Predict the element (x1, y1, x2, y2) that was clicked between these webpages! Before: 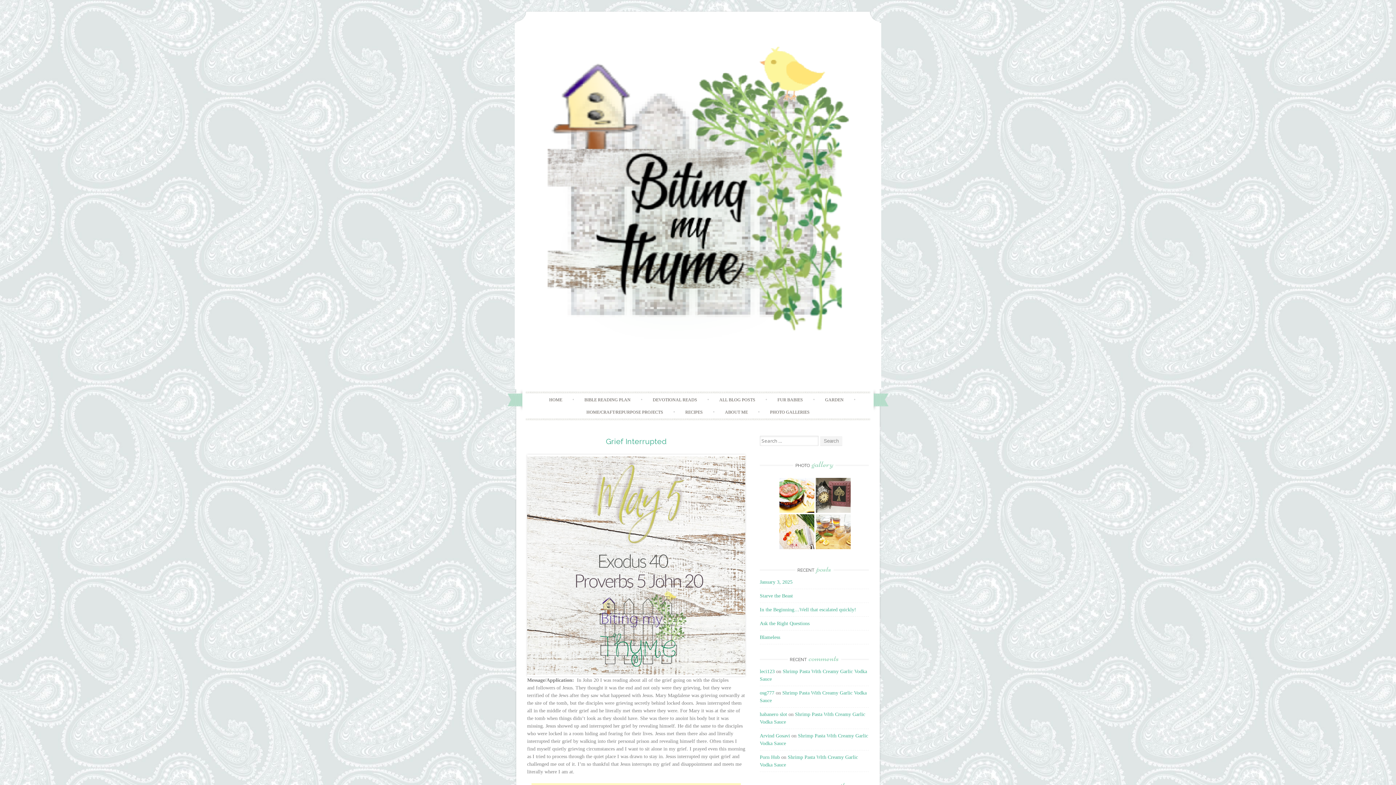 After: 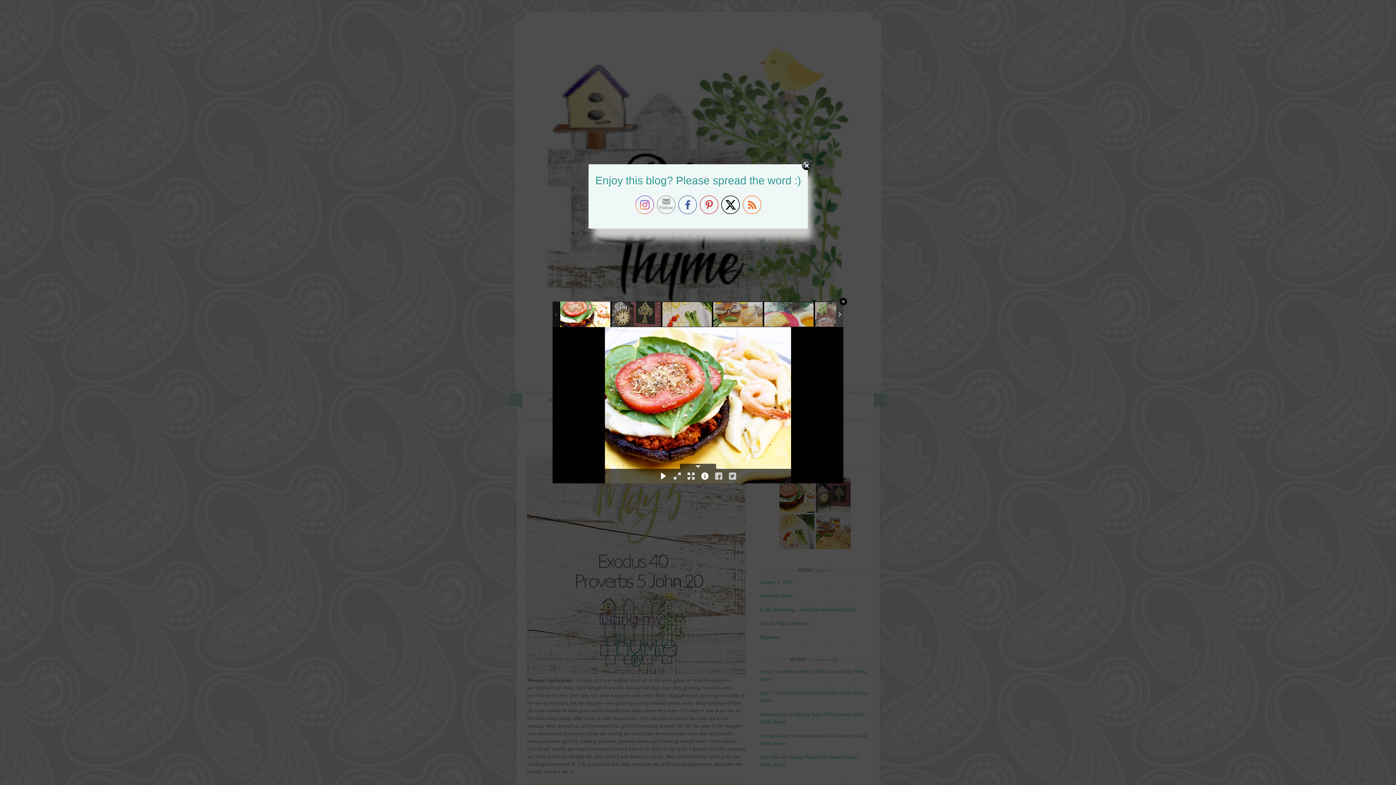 Action: bbox: (779, 478, 814, 513)